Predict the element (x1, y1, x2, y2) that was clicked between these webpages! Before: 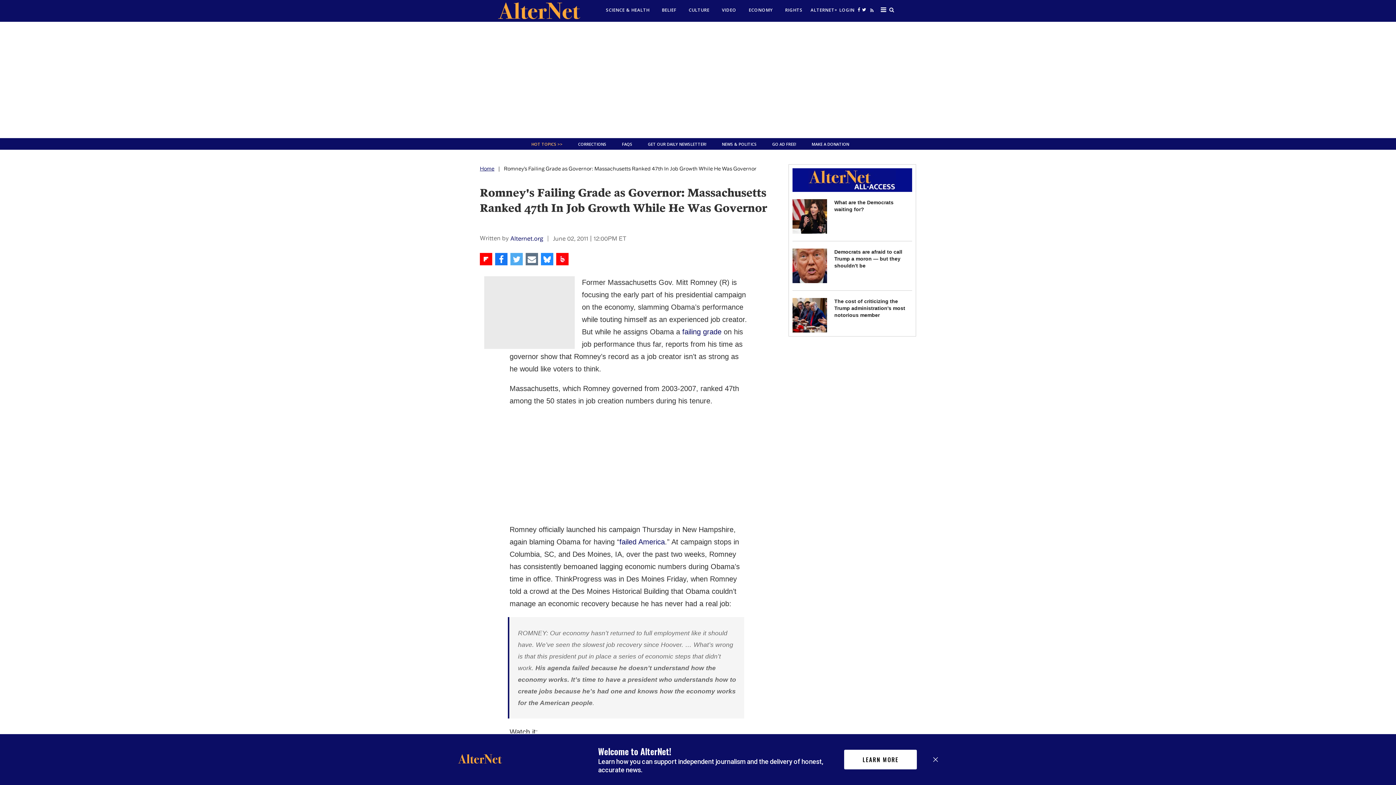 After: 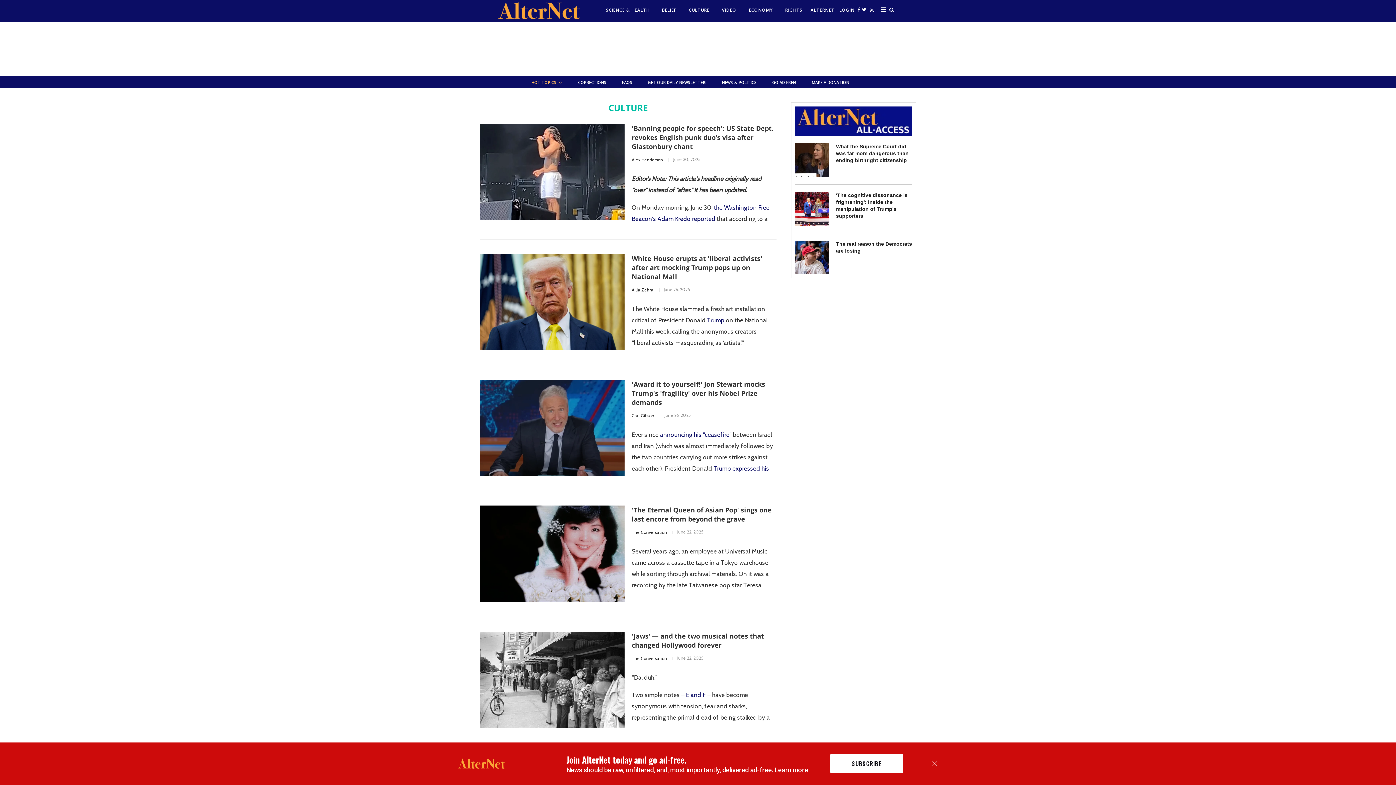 Action: bbox: (685, 3, 719, 16) label: CULTURE